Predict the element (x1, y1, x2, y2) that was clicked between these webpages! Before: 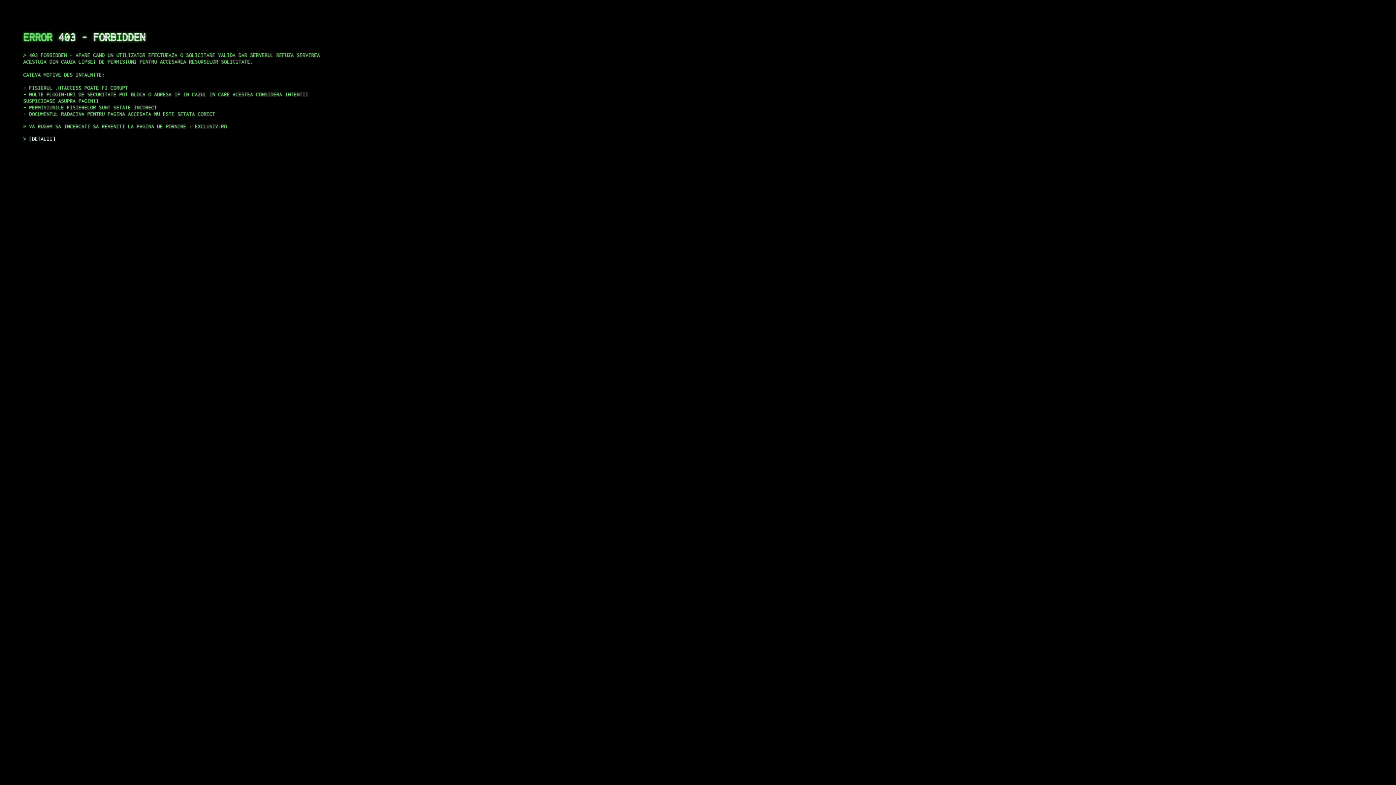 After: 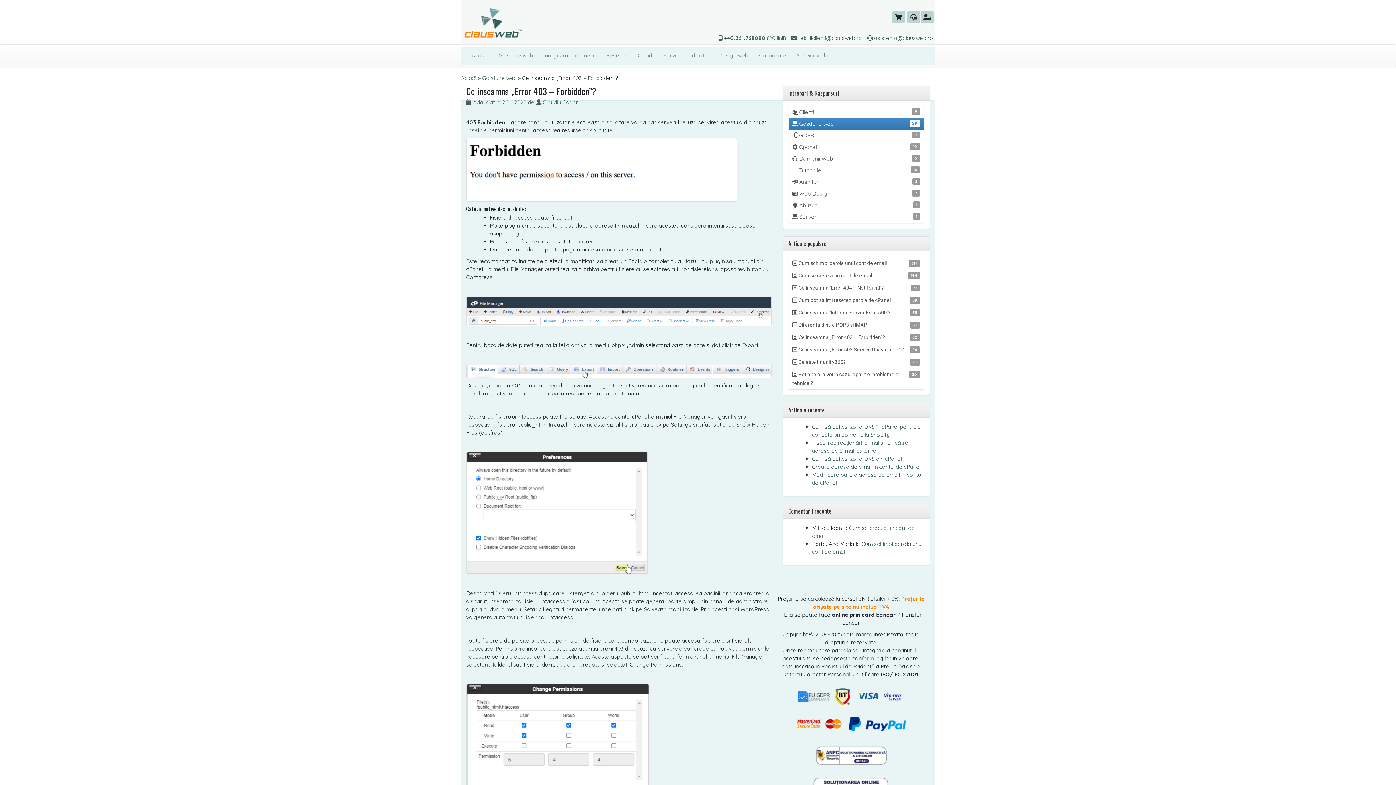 Action: bbox: (29, 135, 55, 141) label: DETALII